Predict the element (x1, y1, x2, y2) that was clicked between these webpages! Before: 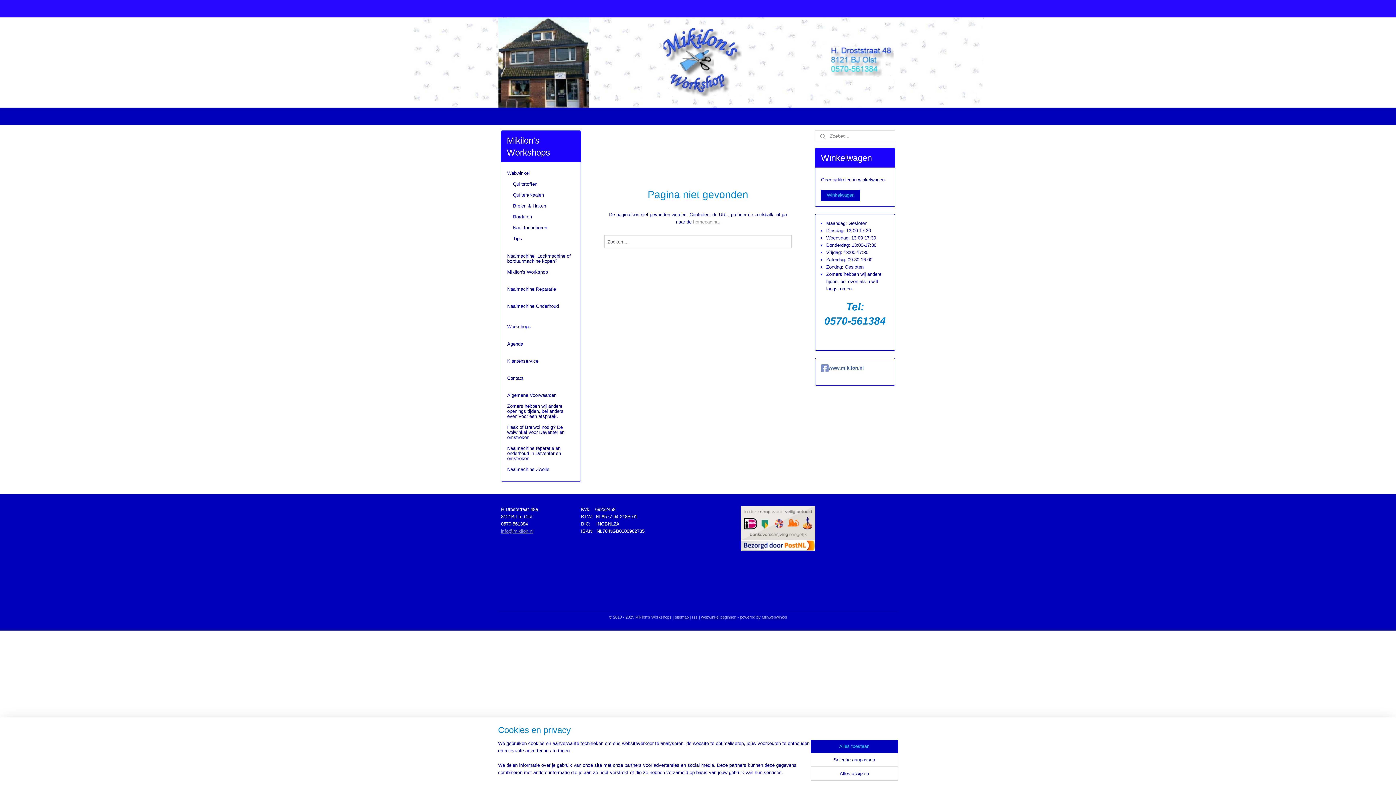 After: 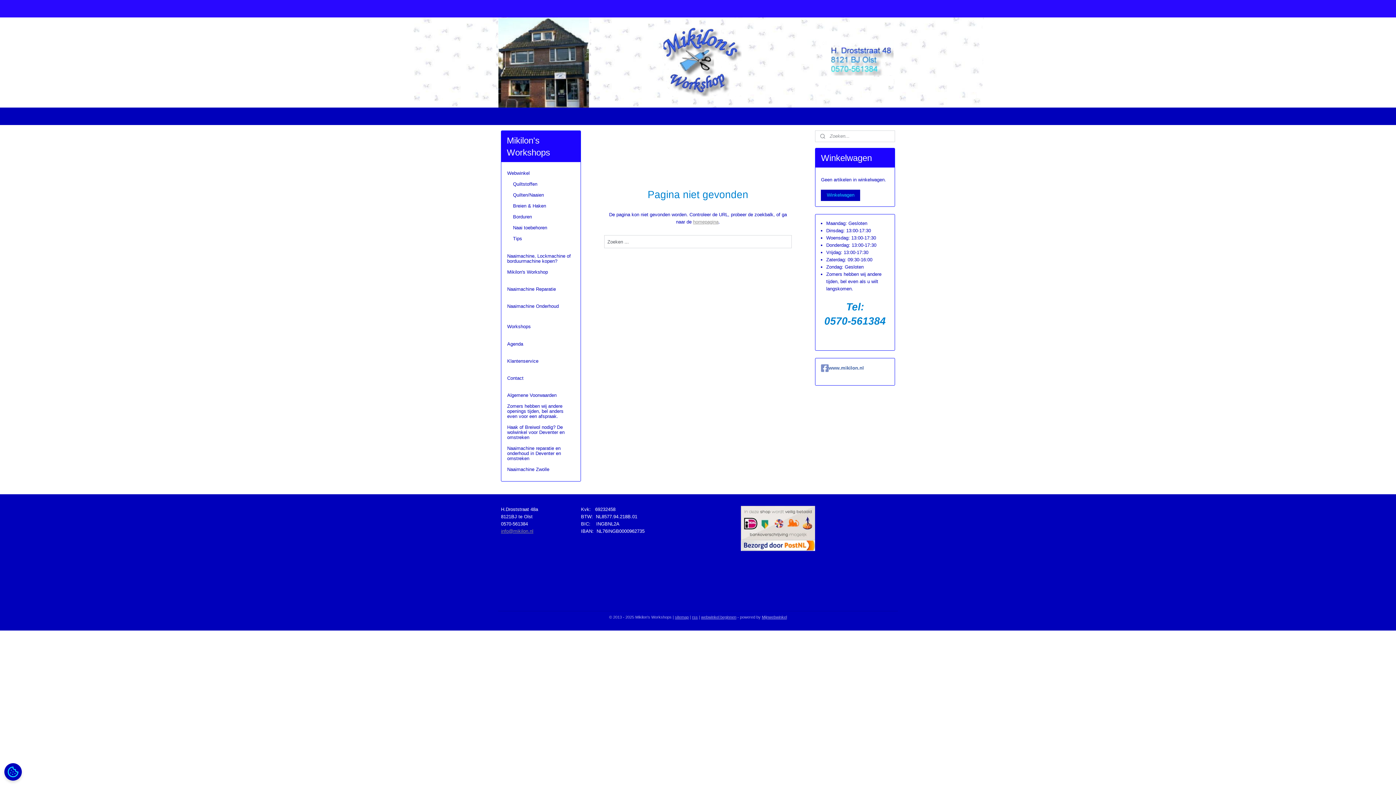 Action: label: Alles toestaan bbox: (810, 740, 898, 753)